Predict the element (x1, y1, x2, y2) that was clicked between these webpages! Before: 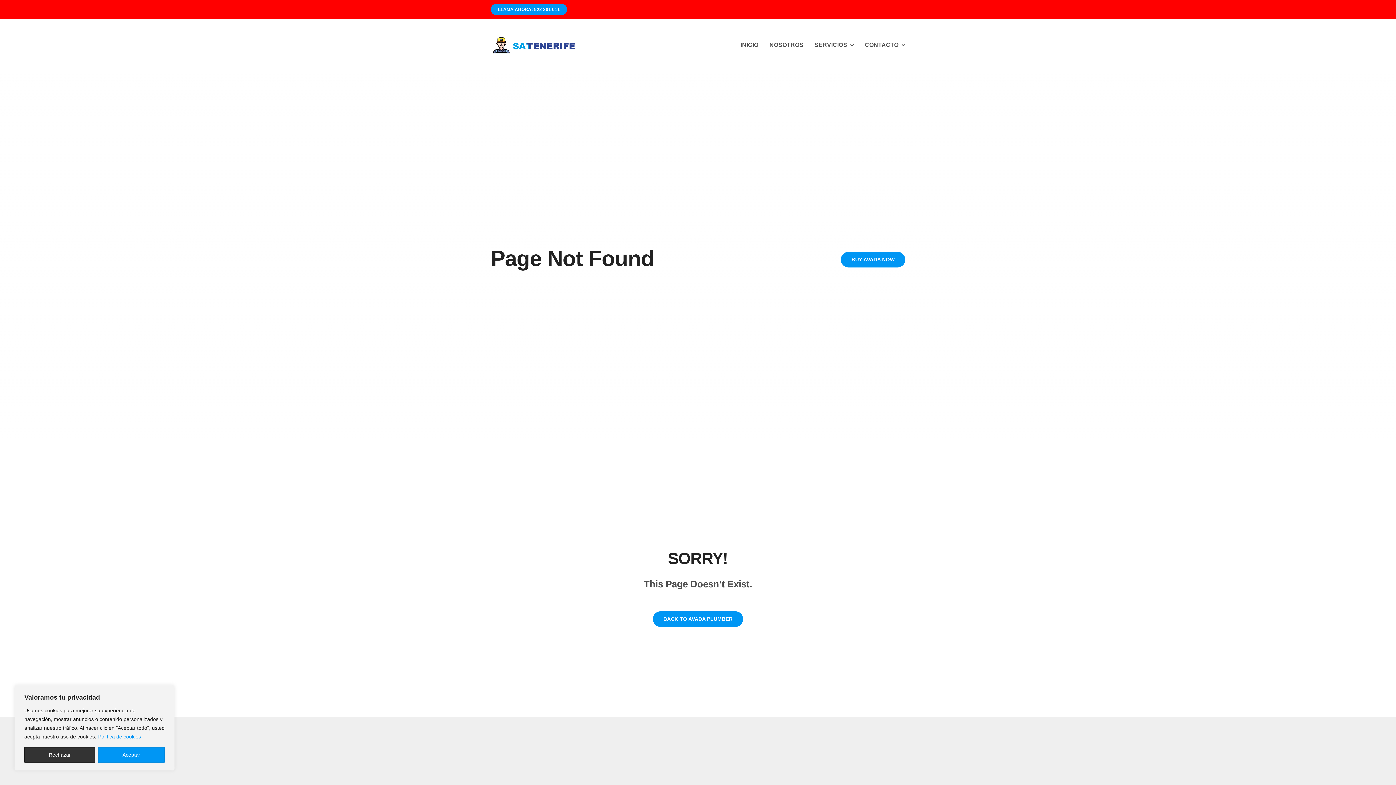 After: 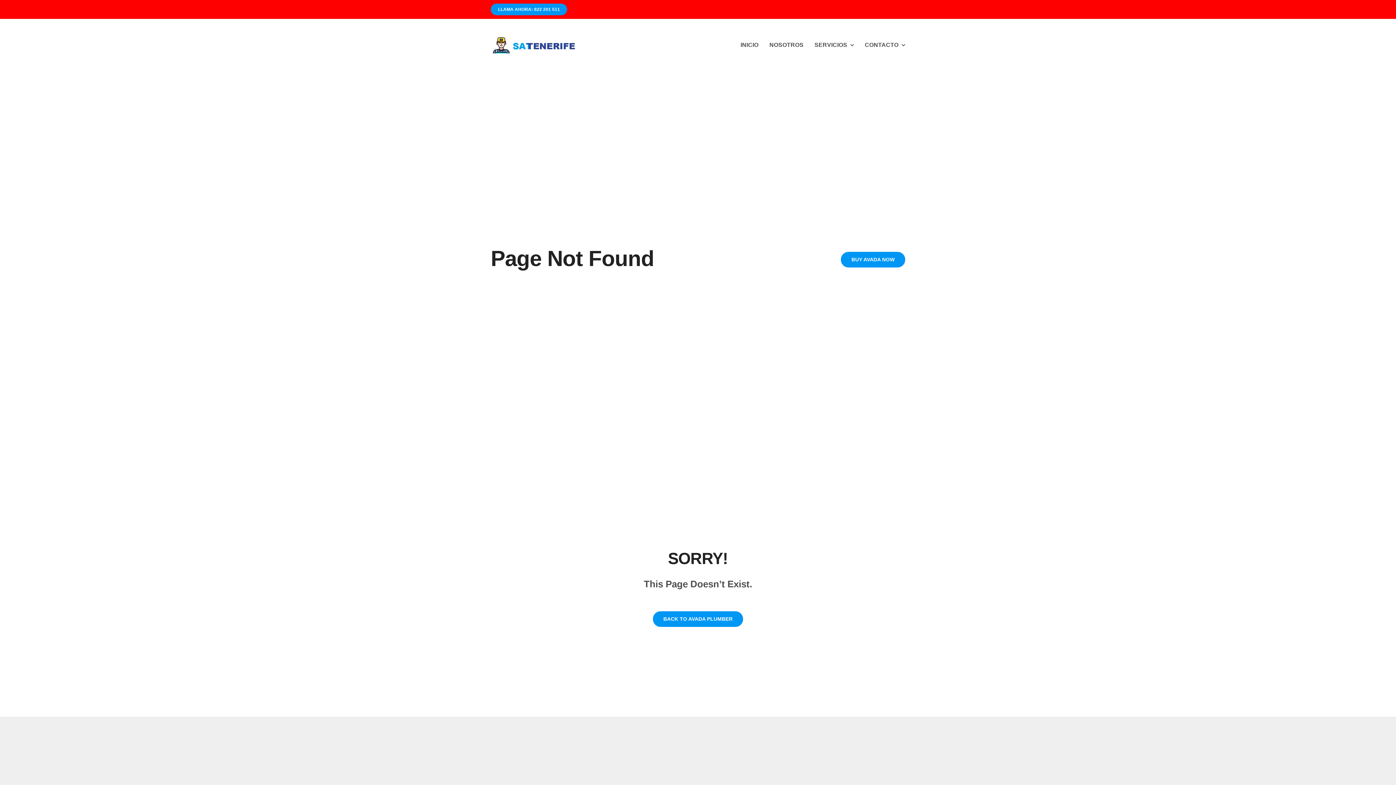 Action: bbox: (24, 747, 95, 763) label: Rechazar